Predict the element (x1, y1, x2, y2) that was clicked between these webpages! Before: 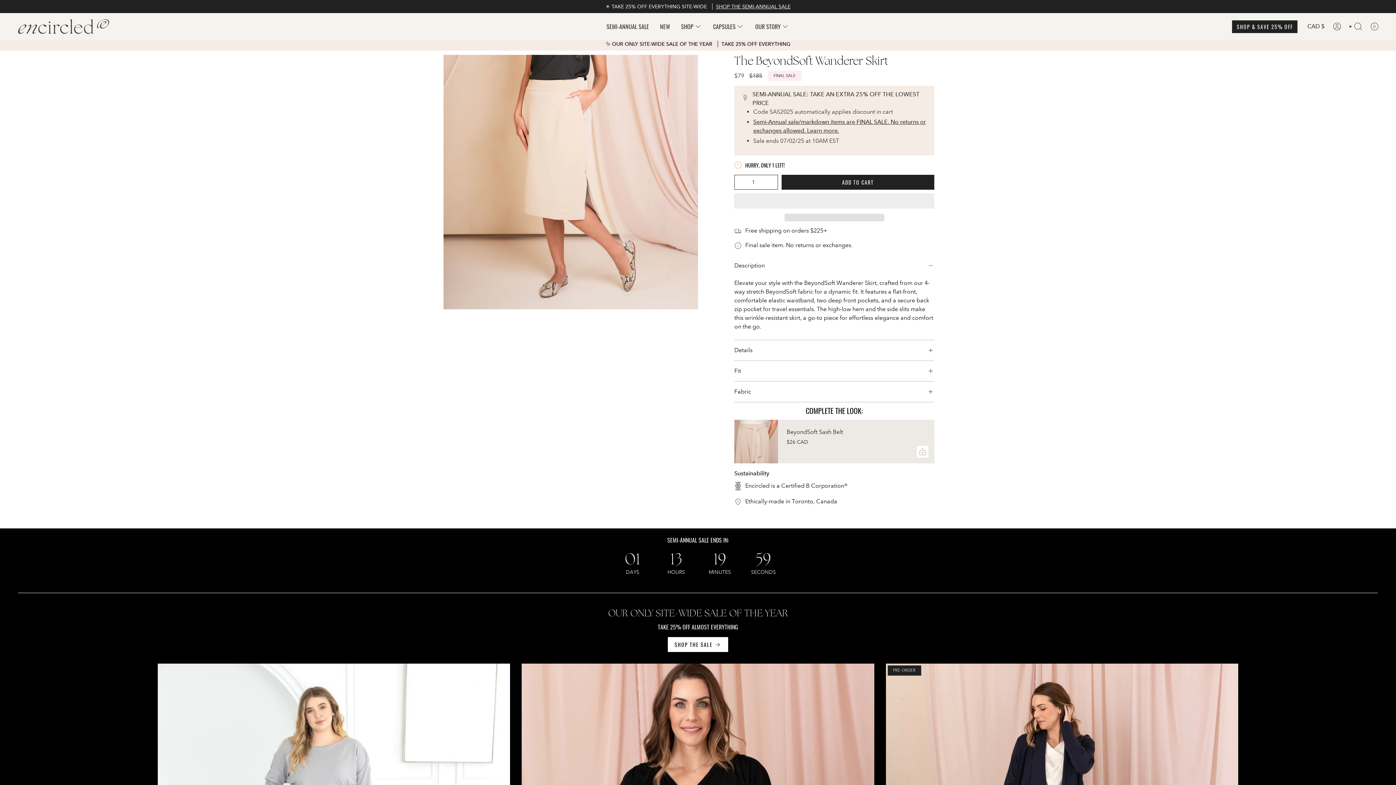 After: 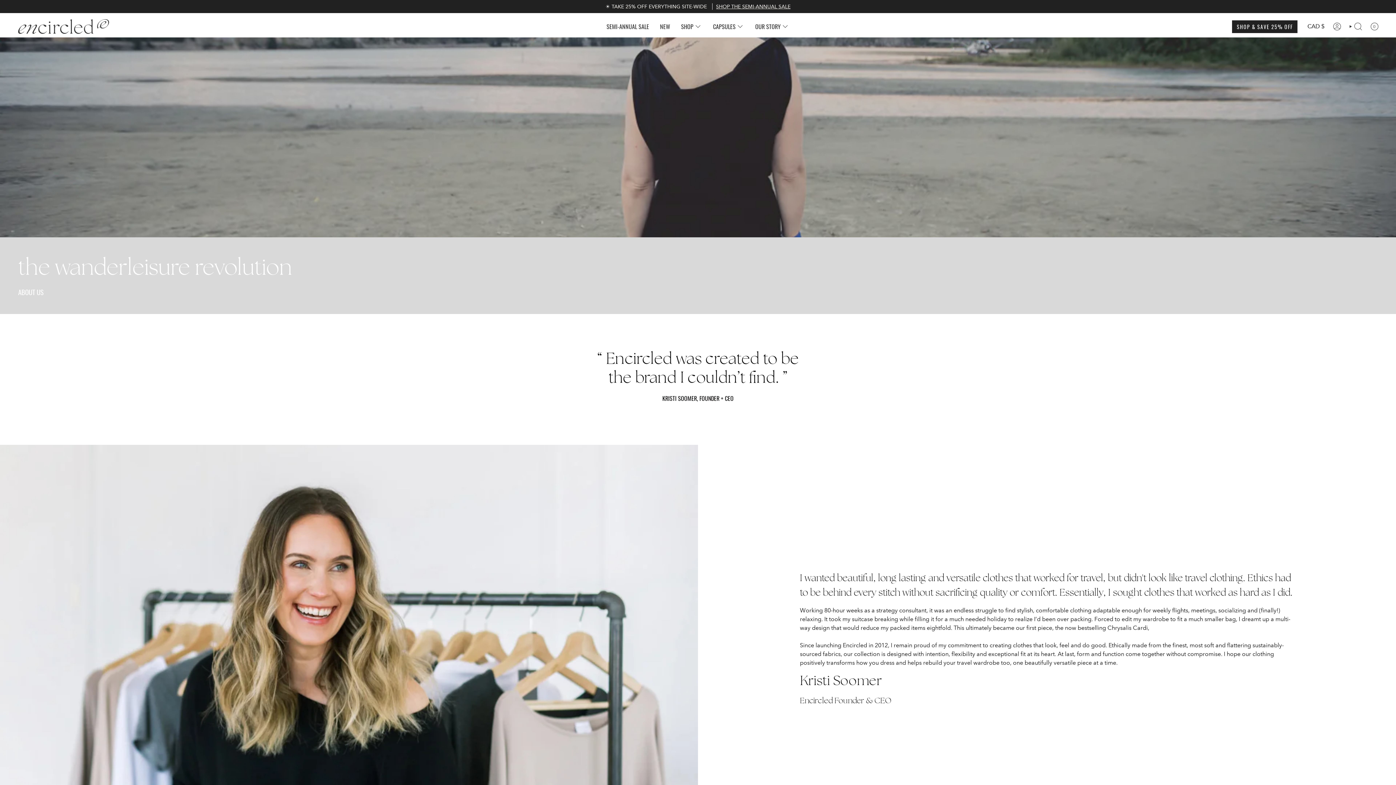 Action: label: OUR STORY bbox: (750, 16, 795, 36)